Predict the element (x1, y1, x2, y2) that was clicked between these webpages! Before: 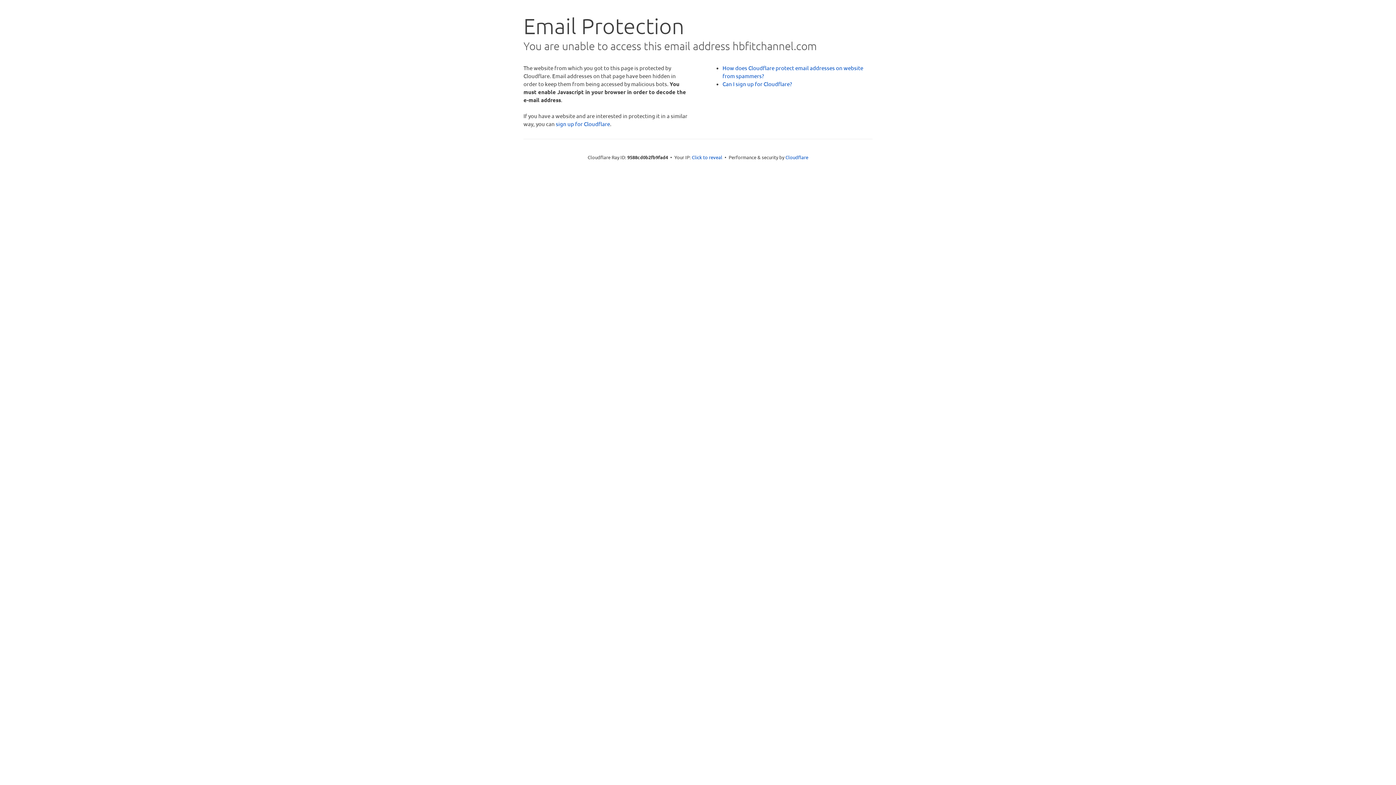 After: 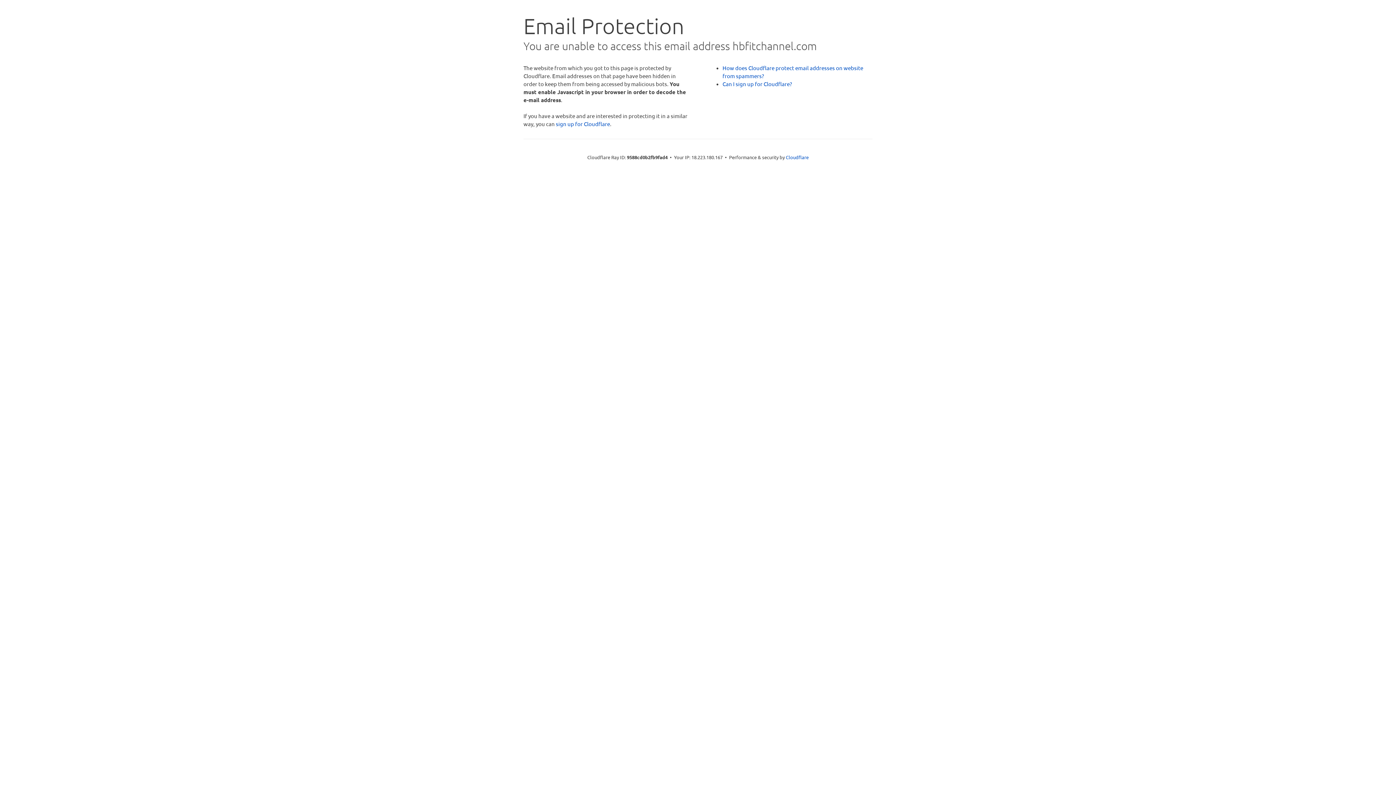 Action: label: Click to reveal bbox: (692, 153, 722, 160)